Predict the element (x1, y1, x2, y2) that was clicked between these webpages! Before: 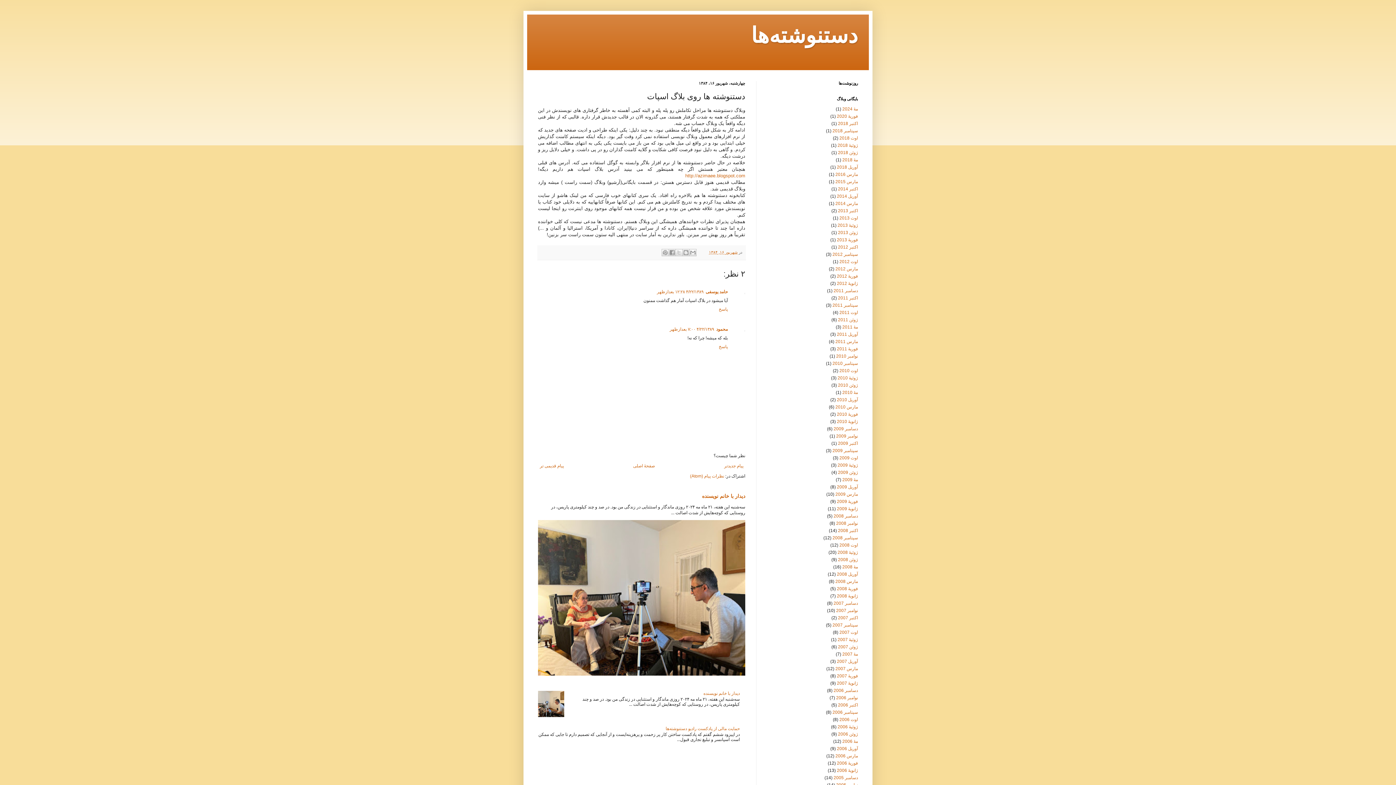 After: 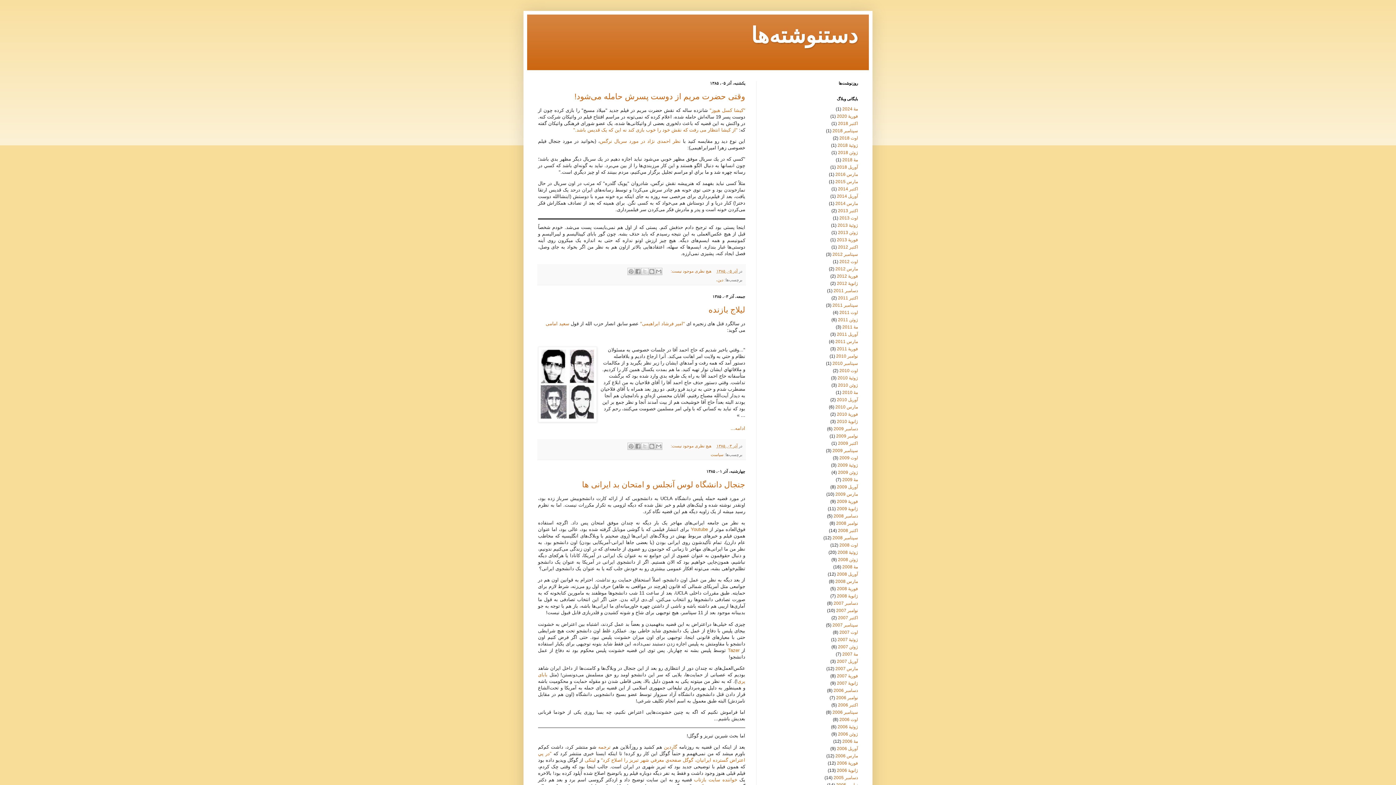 Action: bbox: (836, 695, 858, 700) label: نوامبر 2006